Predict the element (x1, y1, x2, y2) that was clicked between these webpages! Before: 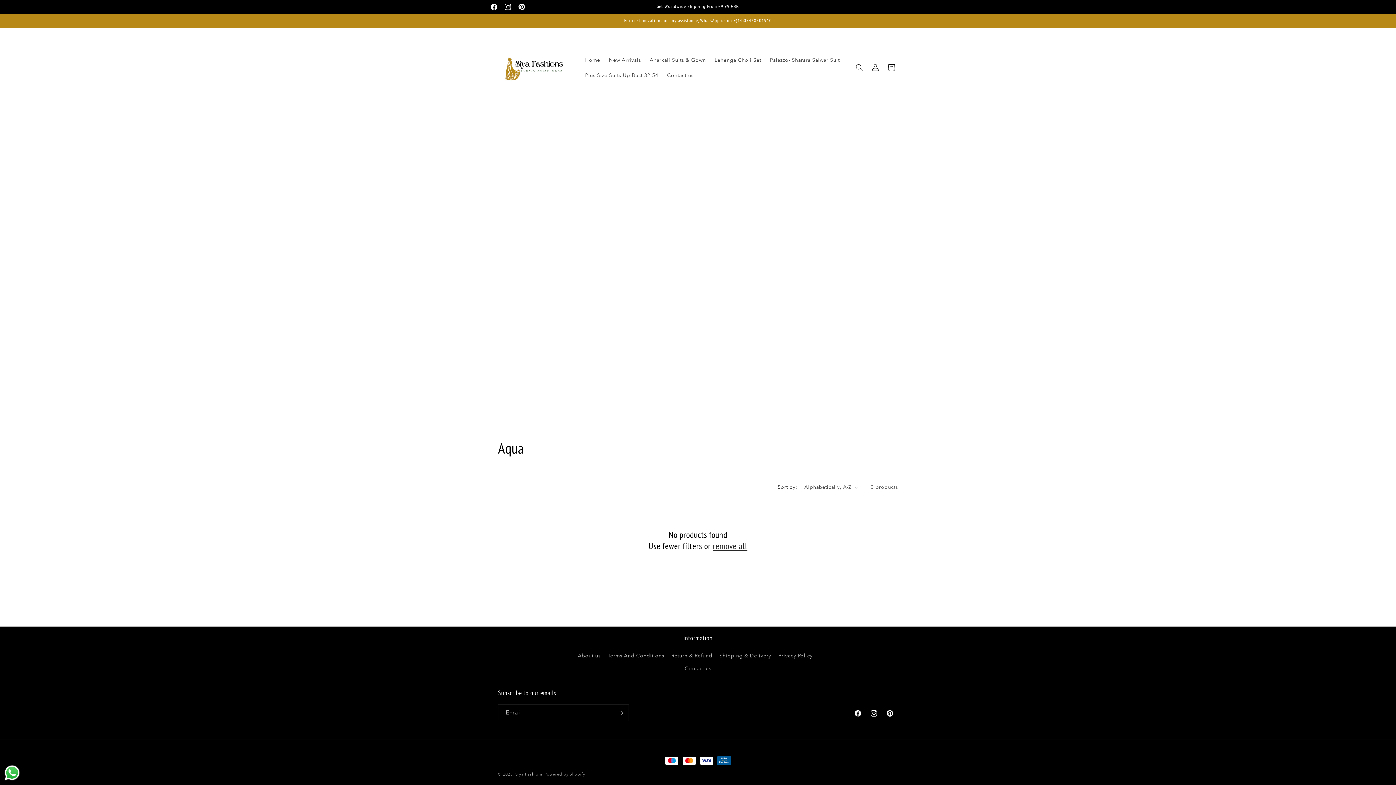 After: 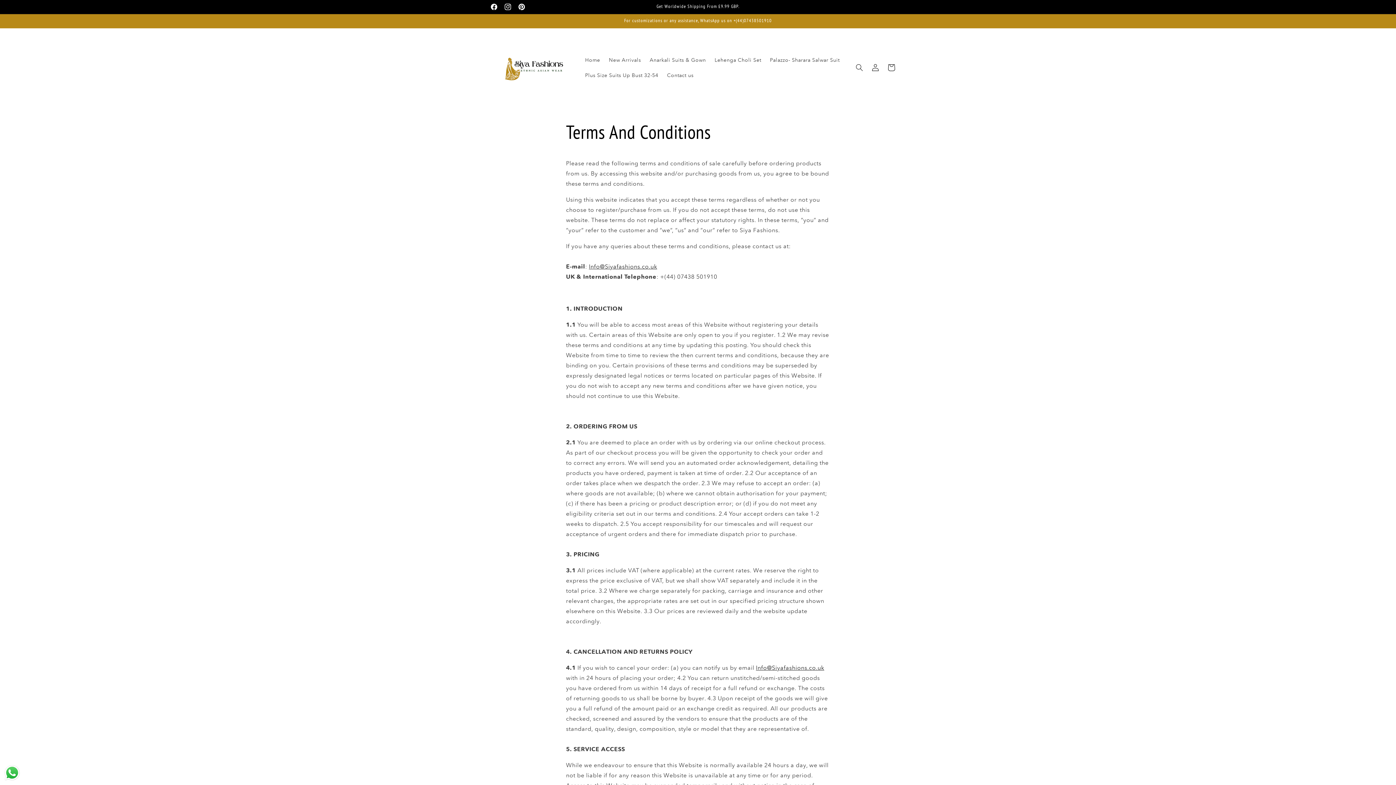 Action: label: Terms And Conditions bbox: (607, 649, 664, 662)